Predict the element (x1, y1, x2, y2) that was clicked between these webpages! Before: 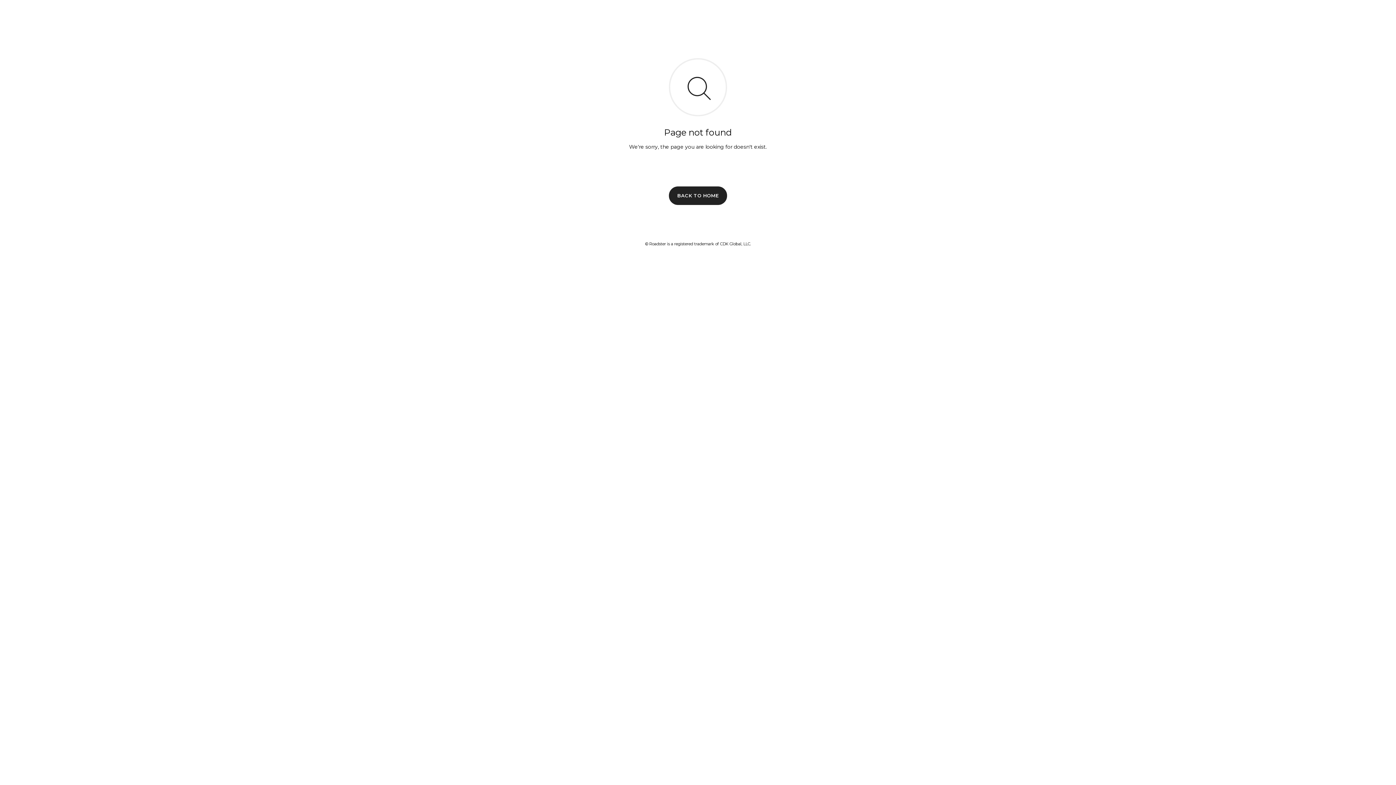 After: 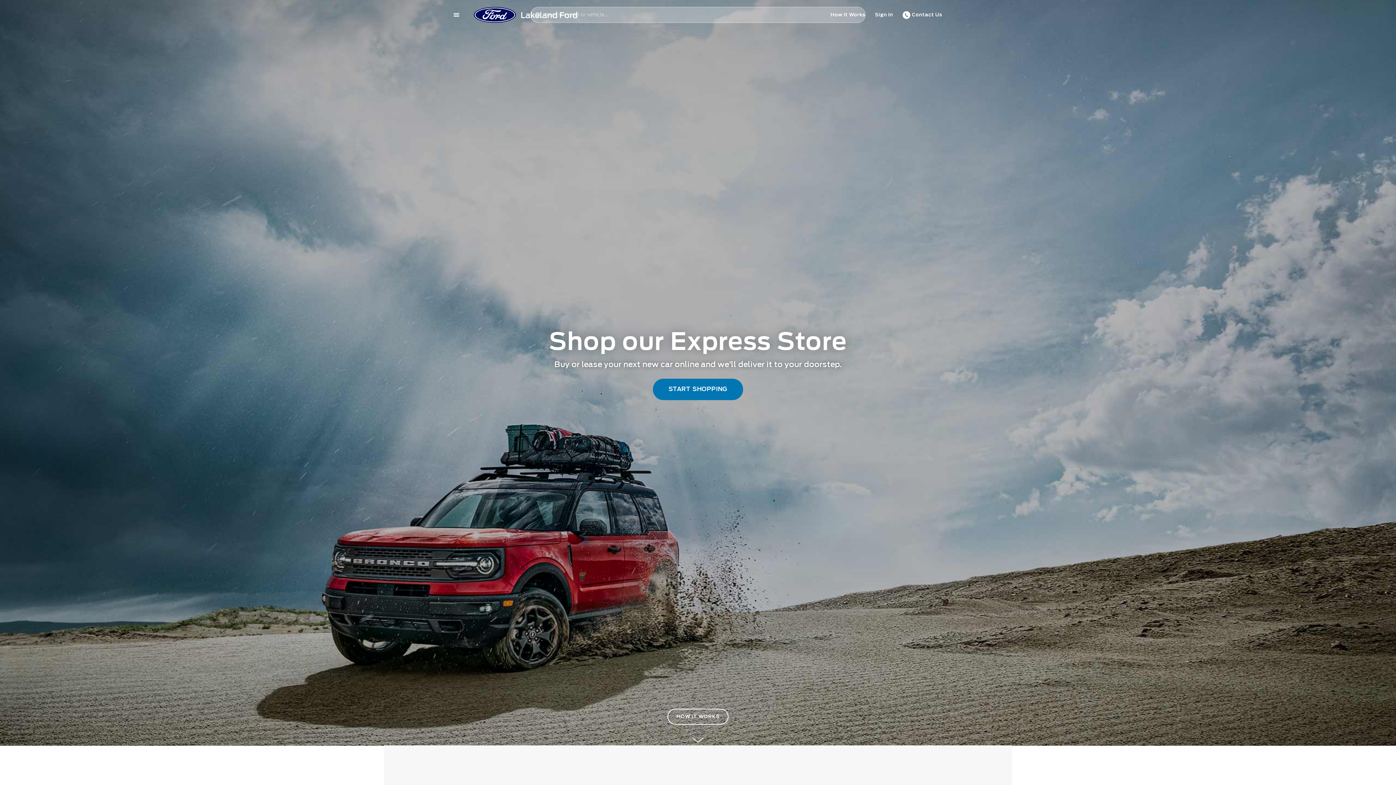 Action: bbox: (669, 186, 727, 204) label: BACK TO HOME